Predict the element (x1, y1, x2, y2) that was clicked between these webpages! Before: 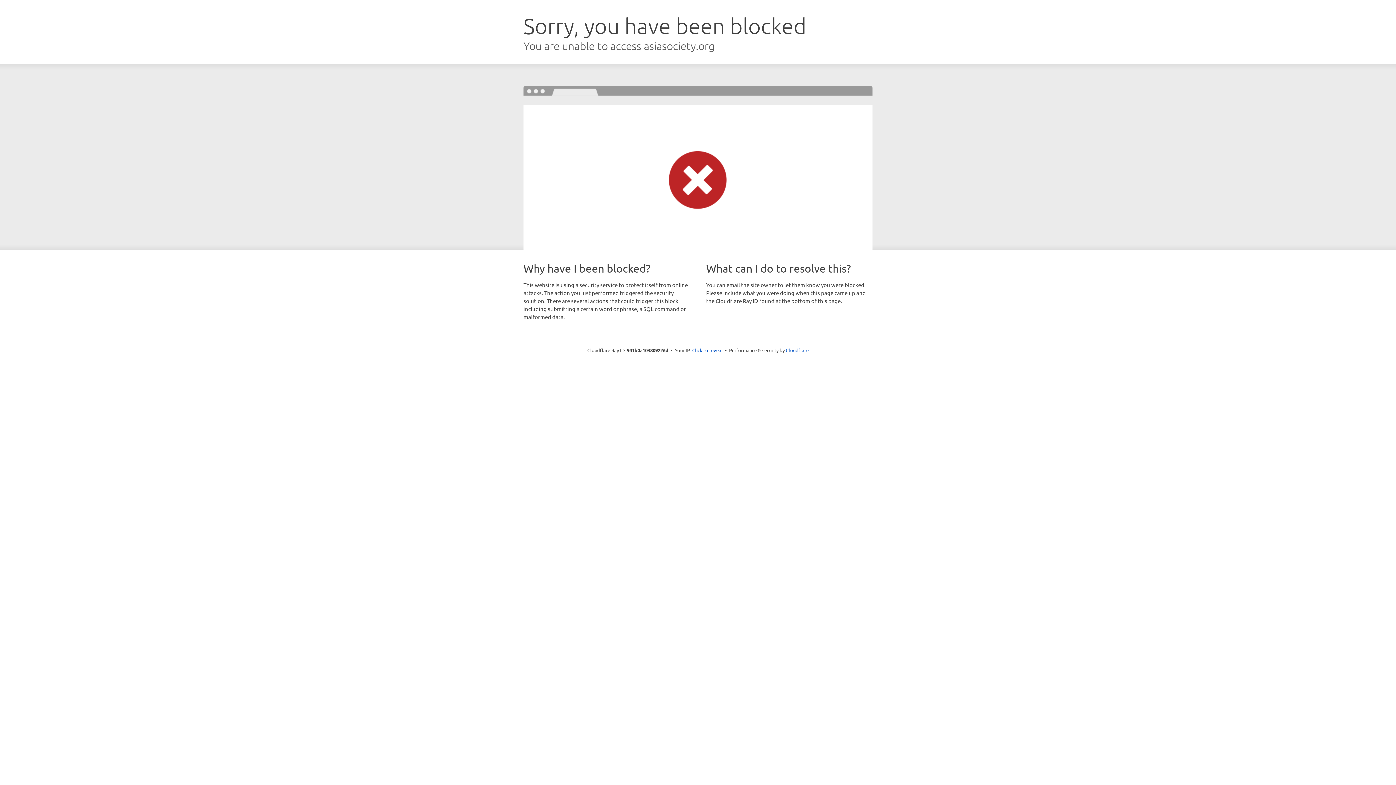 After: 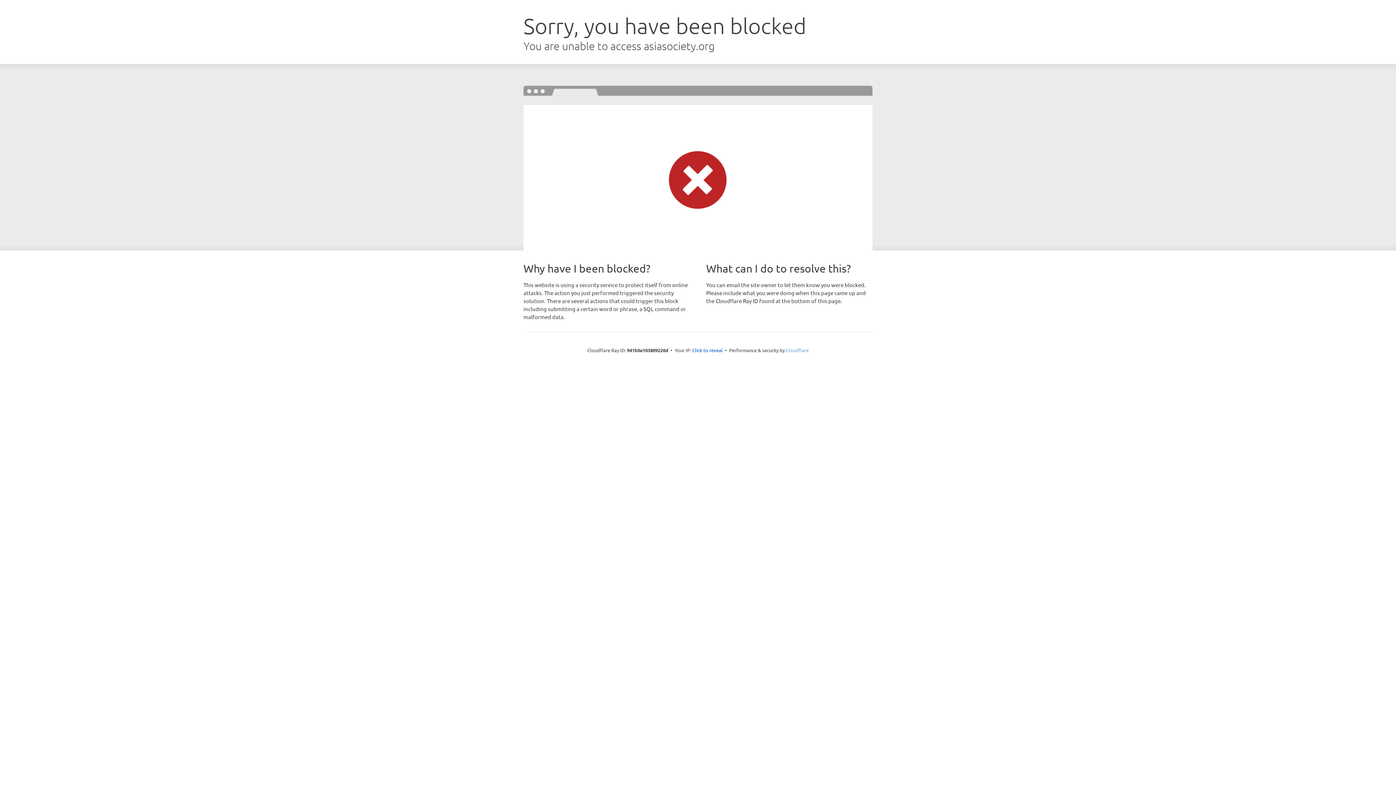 Action: label: Cloudflare bbox: (786, 347, 808, 353)